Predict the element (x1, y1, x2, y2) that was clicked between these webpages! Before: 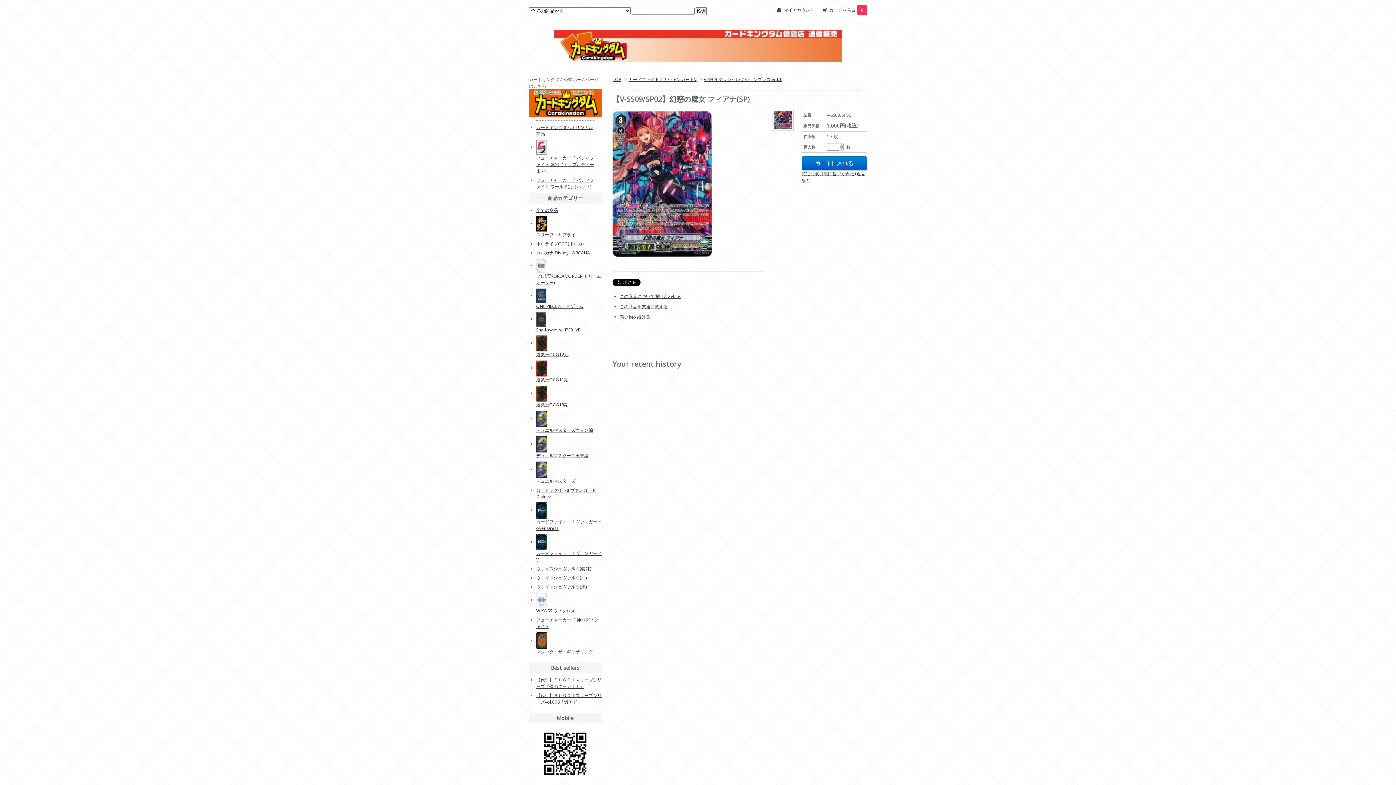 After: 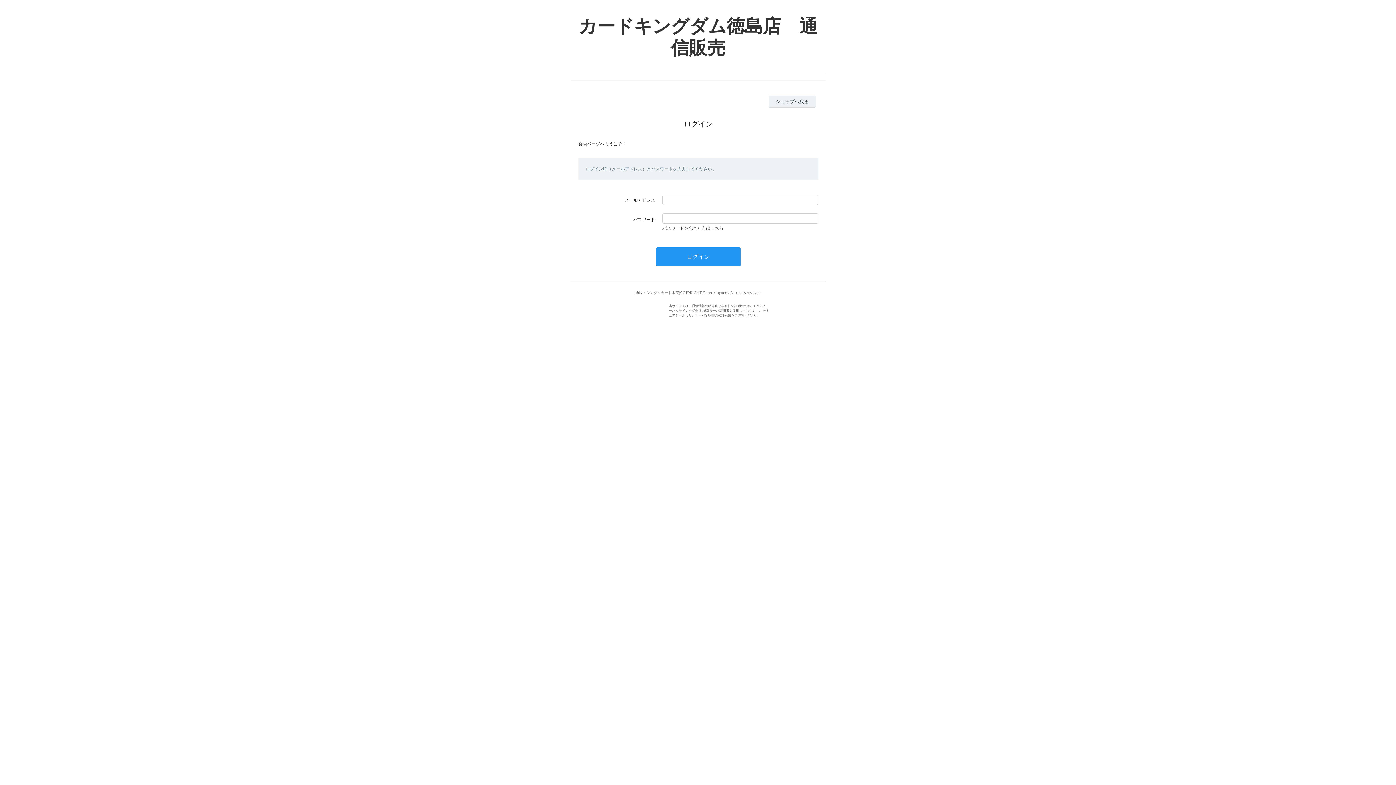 Action: bbox: (784, 6, 814, 13) label: マイアカウント